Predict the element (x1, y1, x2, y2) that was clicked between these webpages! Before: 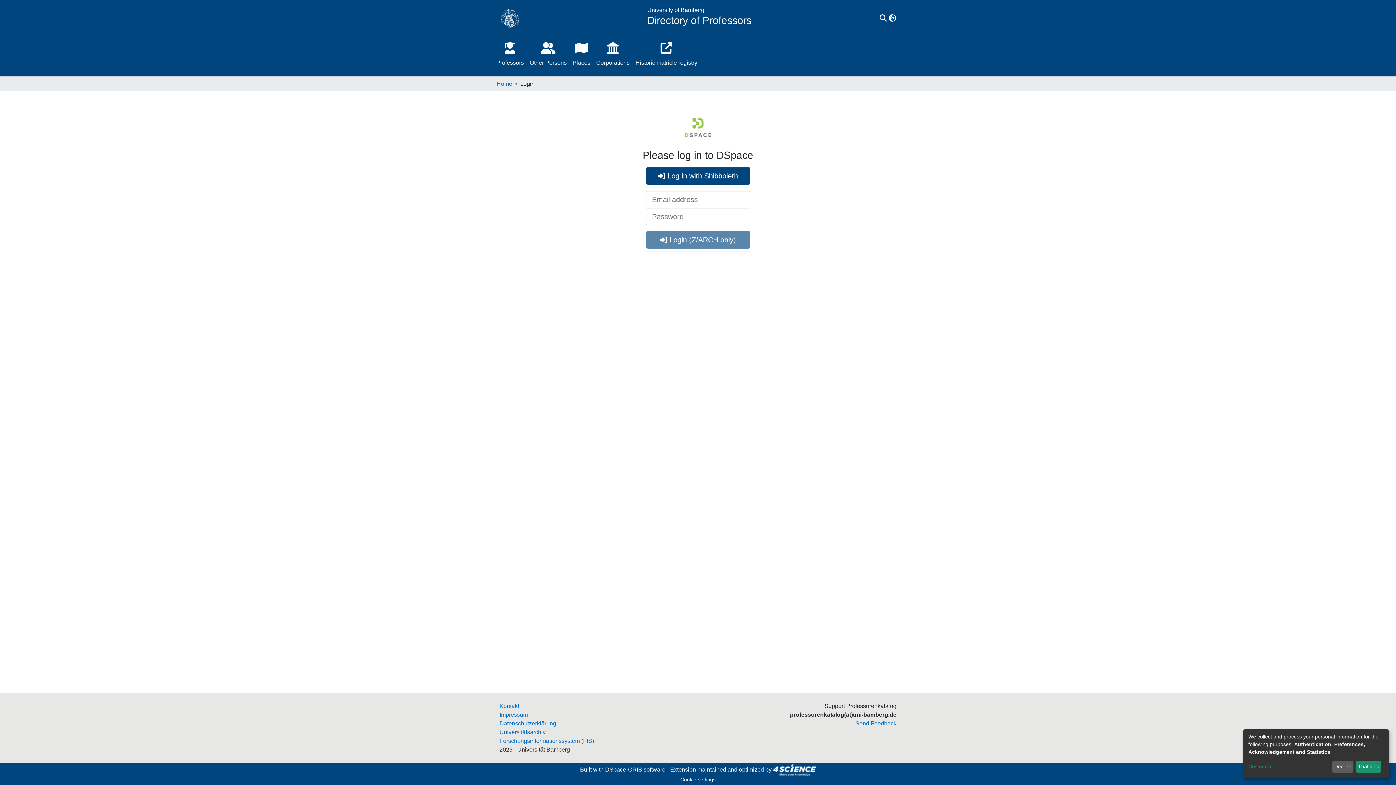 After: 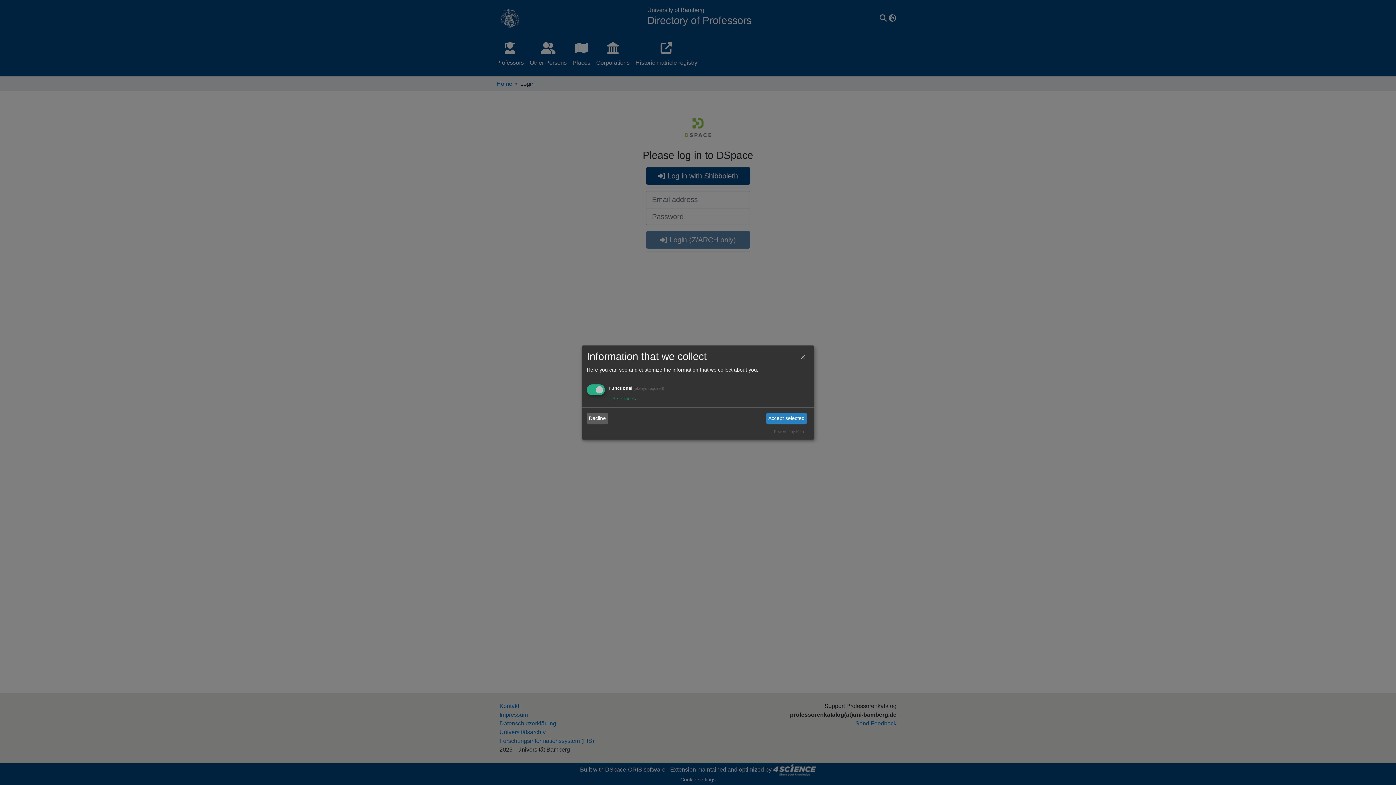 Action: bbox: (1248, 763, 1330, 771) label: Customize